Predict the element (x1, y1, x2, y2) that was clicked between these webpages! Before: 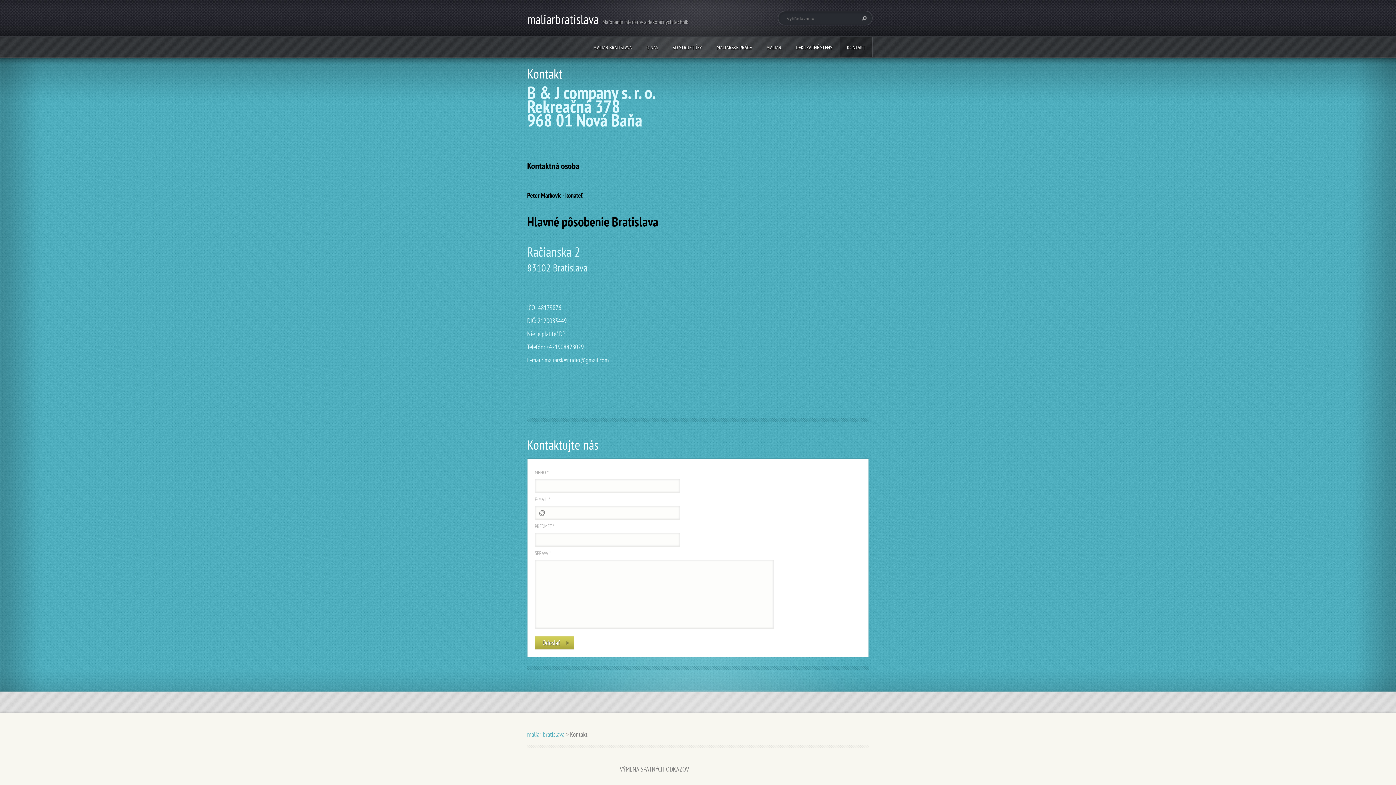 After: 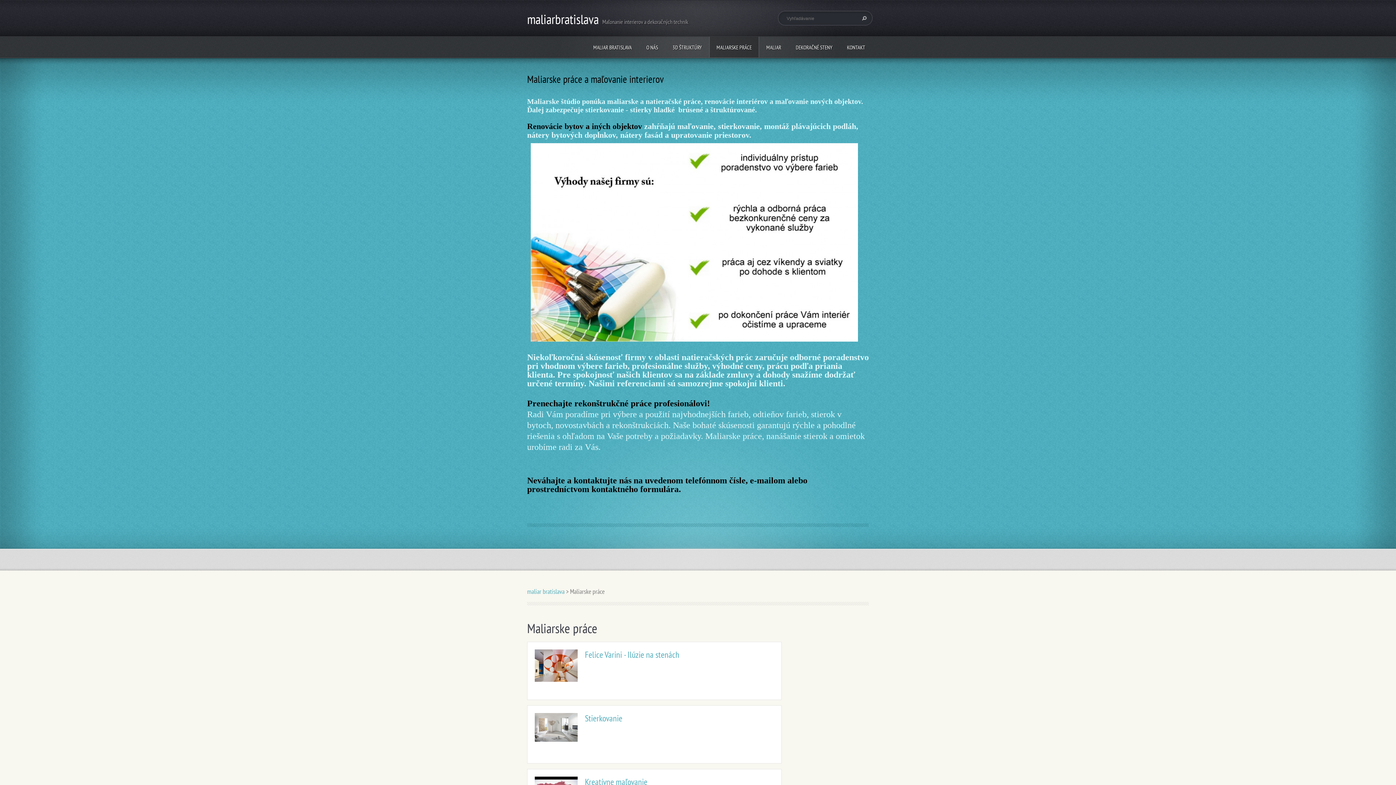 Action: label: MALIARSKE PRÁCE bbox: (709, 36, 759, 57)